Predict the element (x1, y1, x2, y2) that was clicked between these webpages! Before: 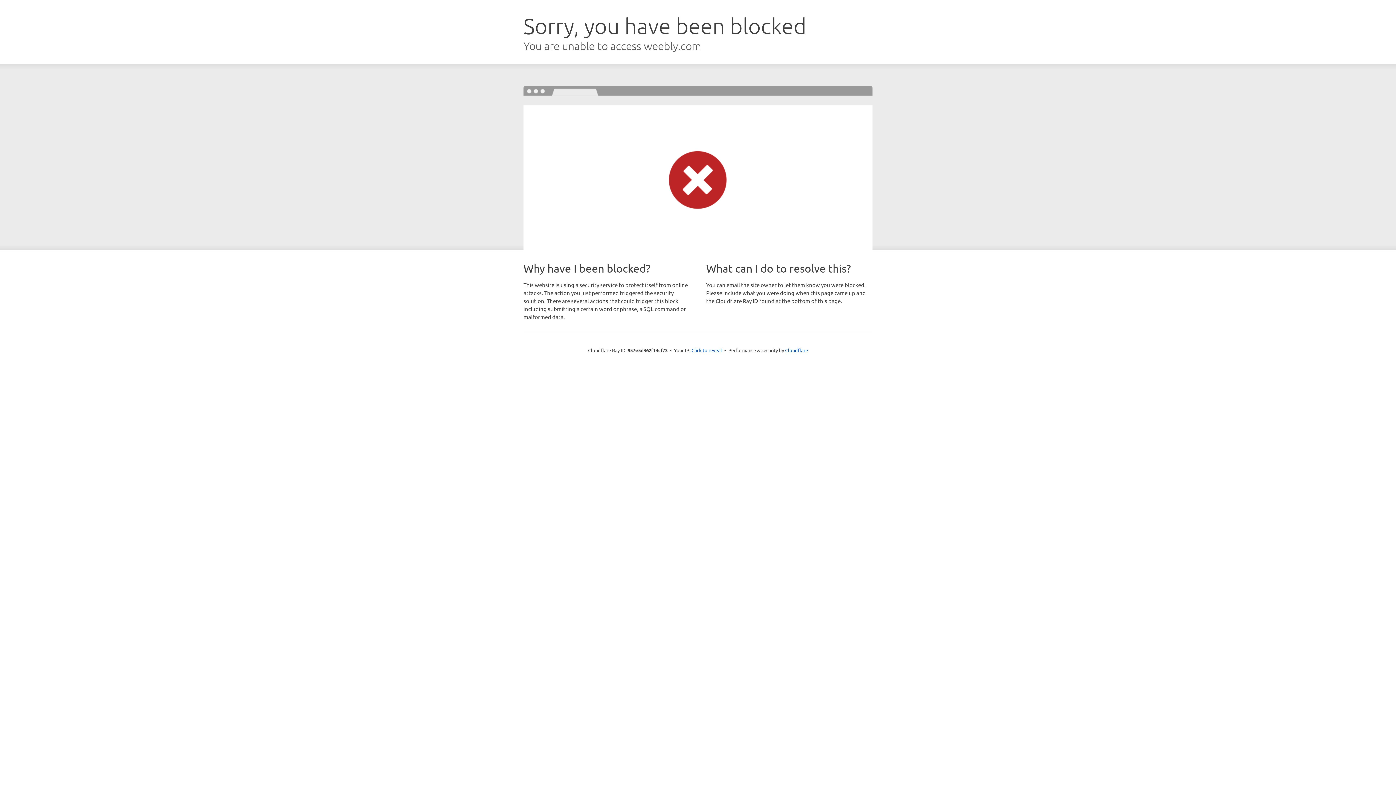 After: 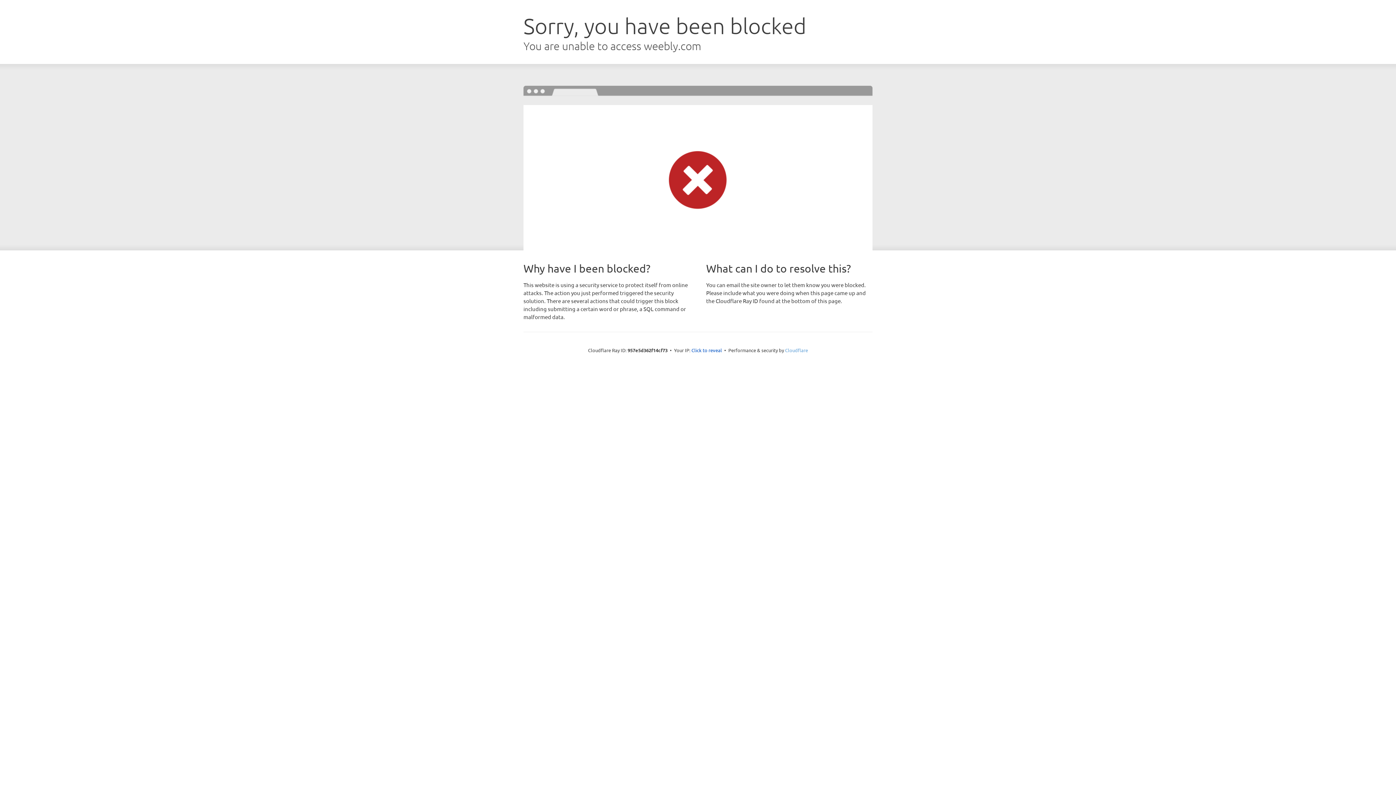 Action: label: Cloudflare bbox: (785, 347, 808, 353)